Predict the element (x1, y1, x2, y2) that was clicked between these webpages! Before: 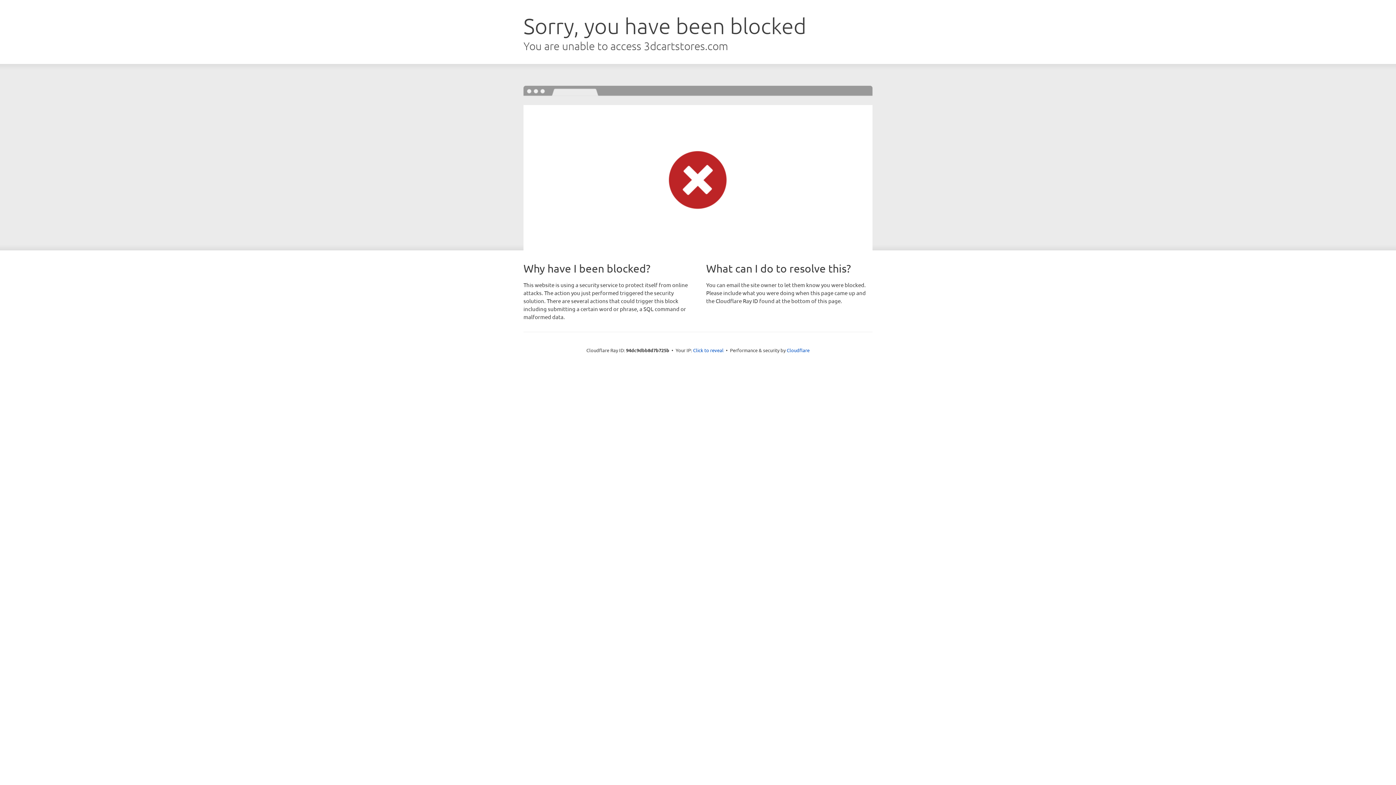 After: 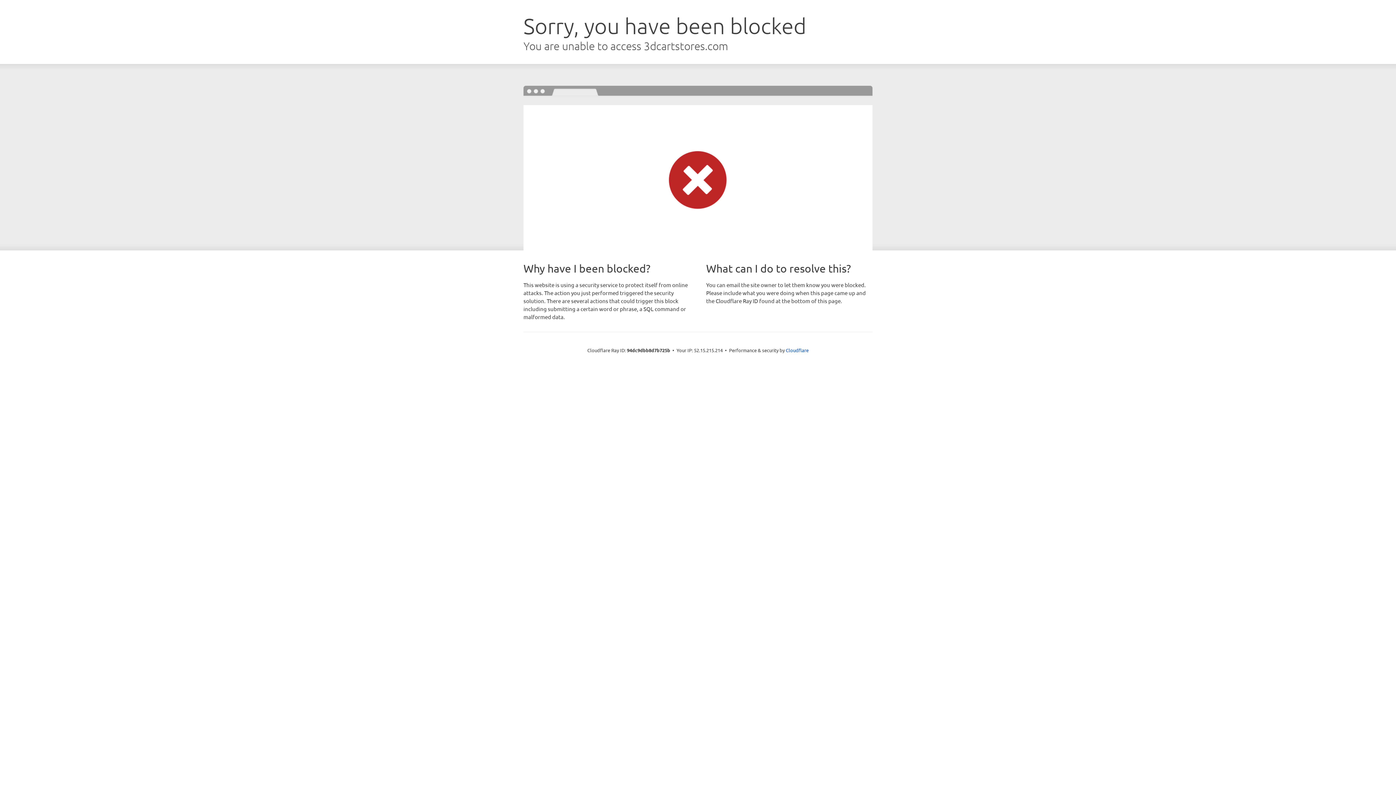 Action: label: Click to reveal bbox: (693, 346, 723, 353)